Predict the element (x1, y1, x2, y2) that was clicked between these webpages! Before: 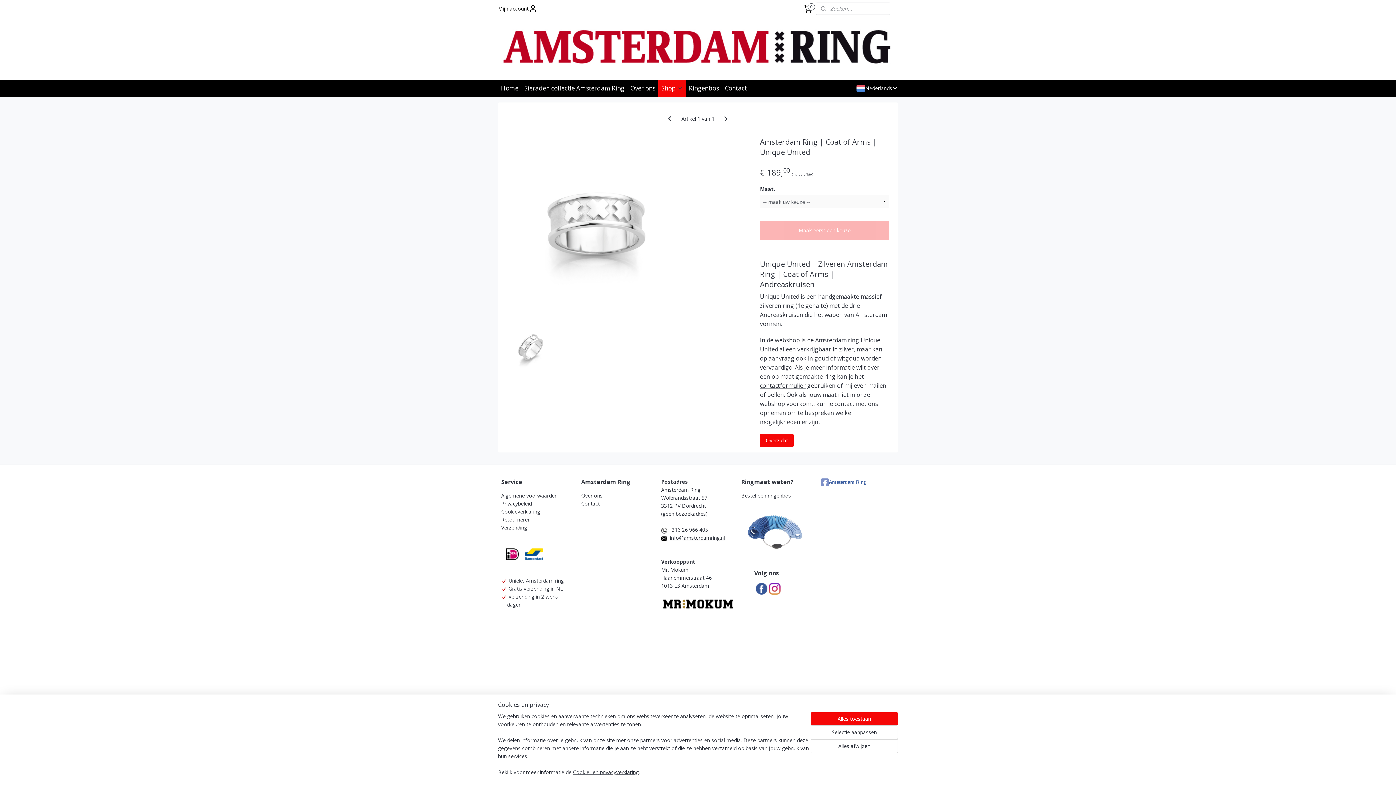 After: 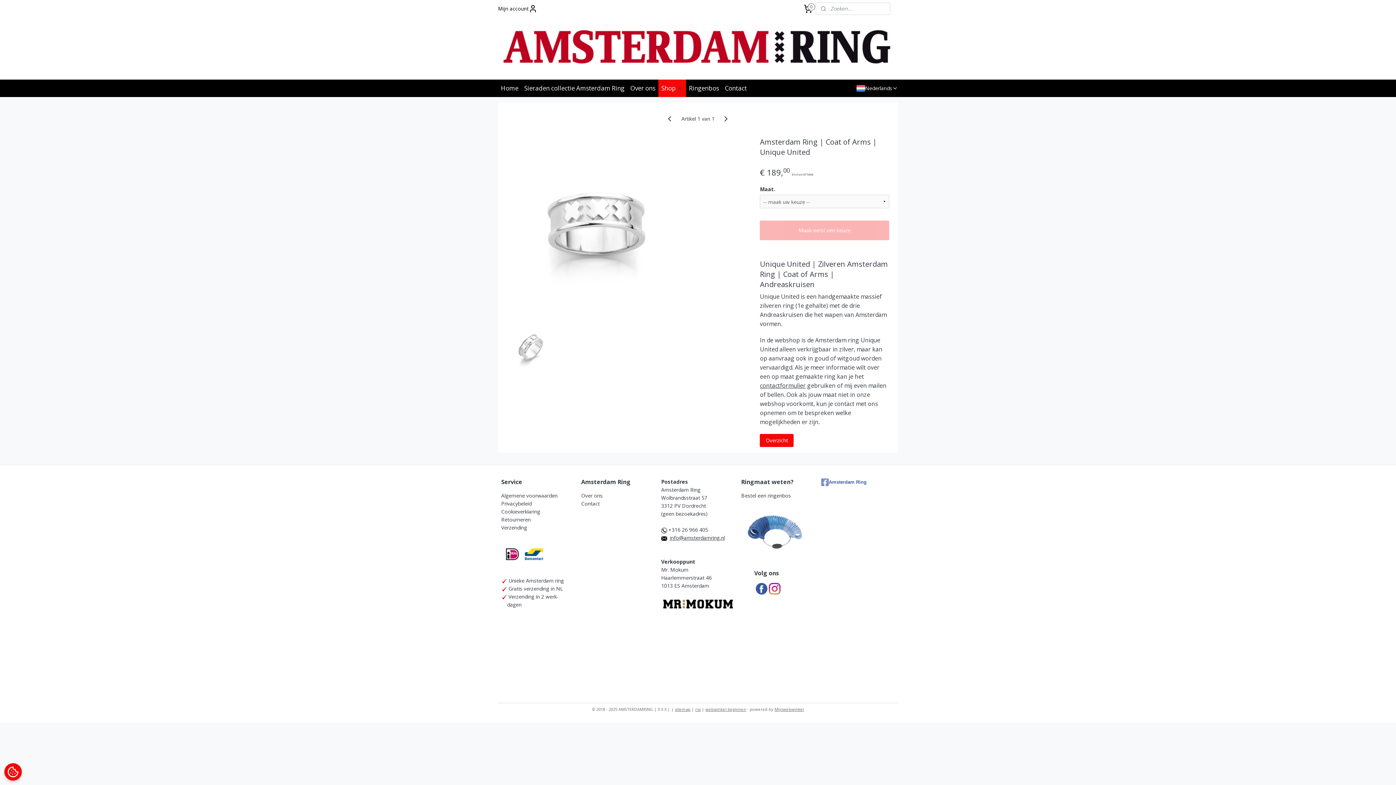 Action: bbox: (810, 739, 898, 753) label: Alles afwijzen